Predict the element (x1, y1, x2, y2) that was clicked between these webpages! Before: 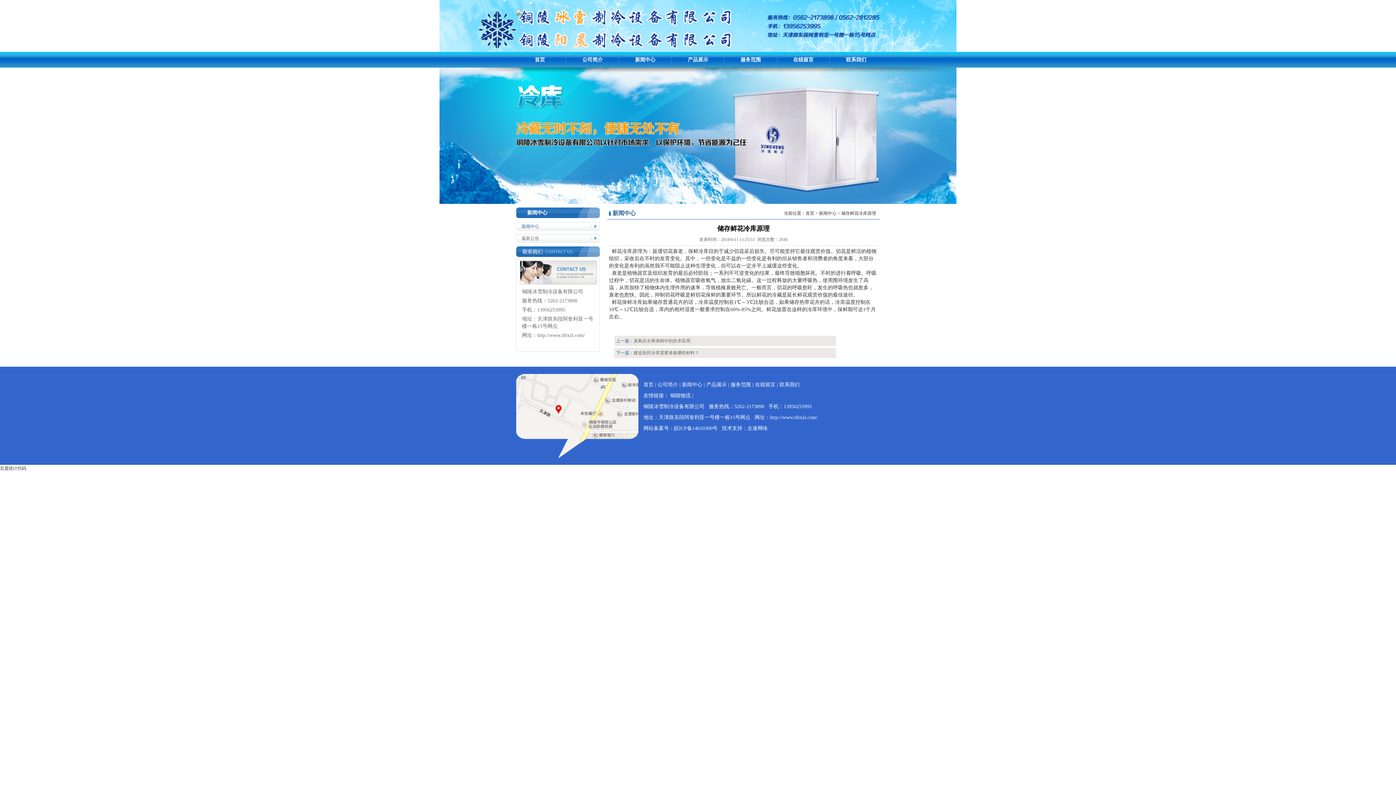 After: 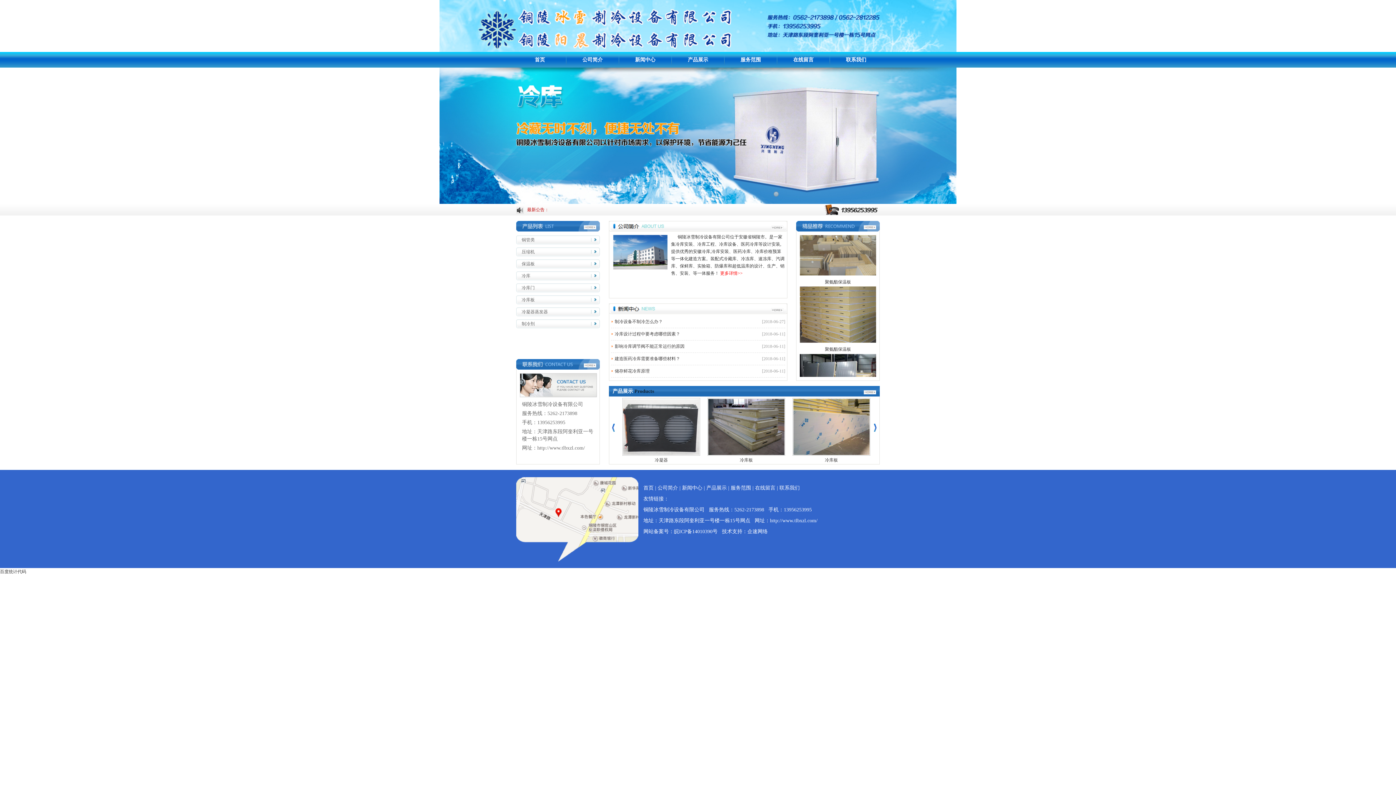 Action: bbox: (643, 382, 653, 387) label: 首页